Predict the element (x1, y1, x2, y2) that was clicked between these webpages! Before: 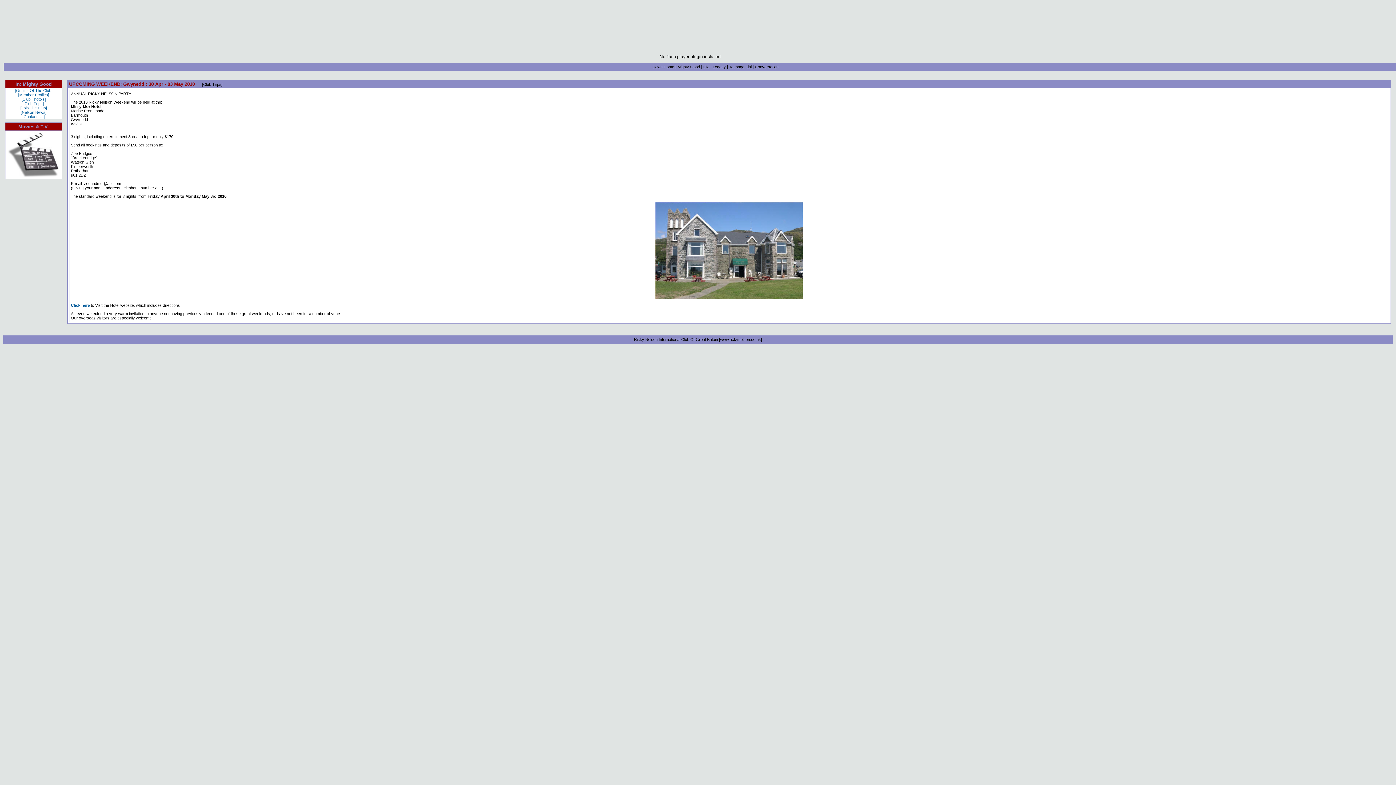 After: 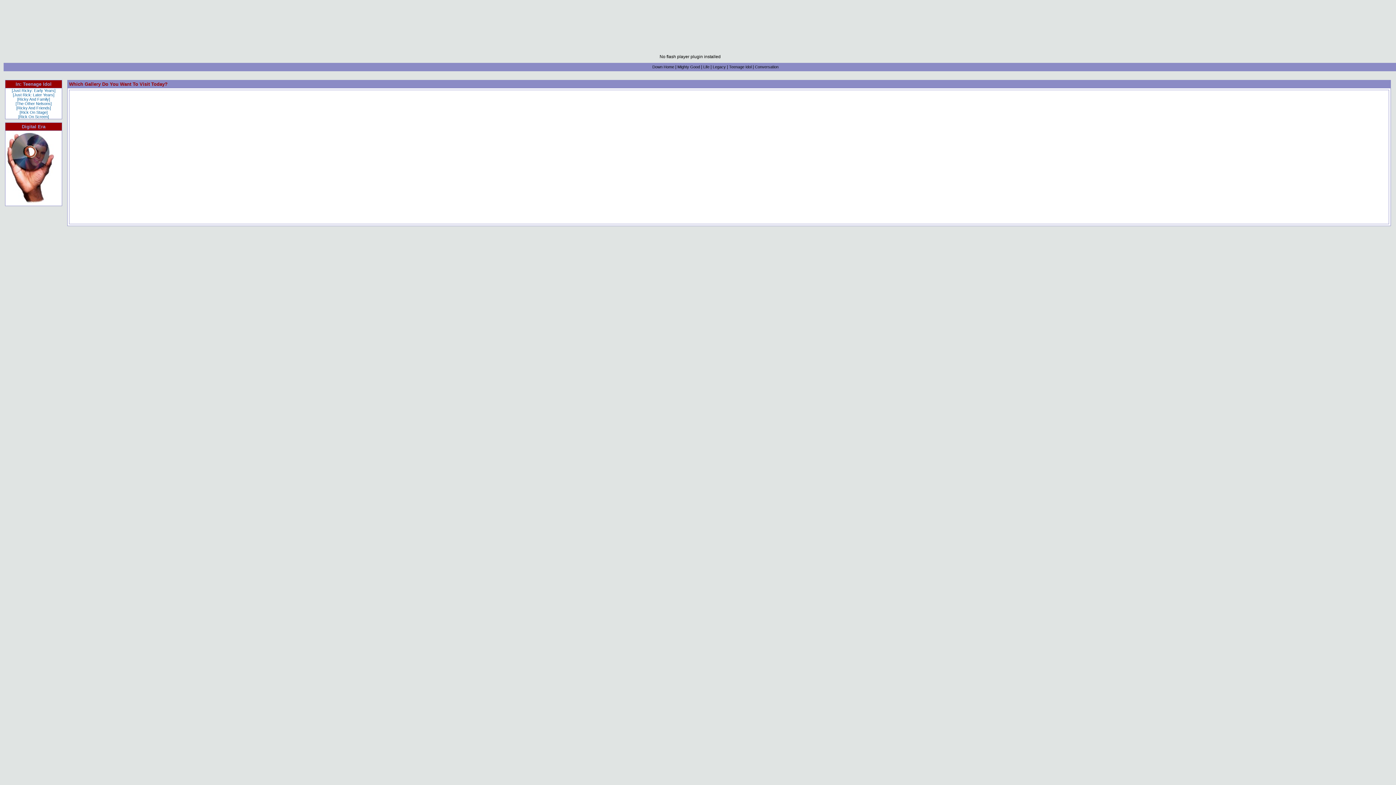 Action: bbox: (729, 64, 751, 69) label: Teenage Idol